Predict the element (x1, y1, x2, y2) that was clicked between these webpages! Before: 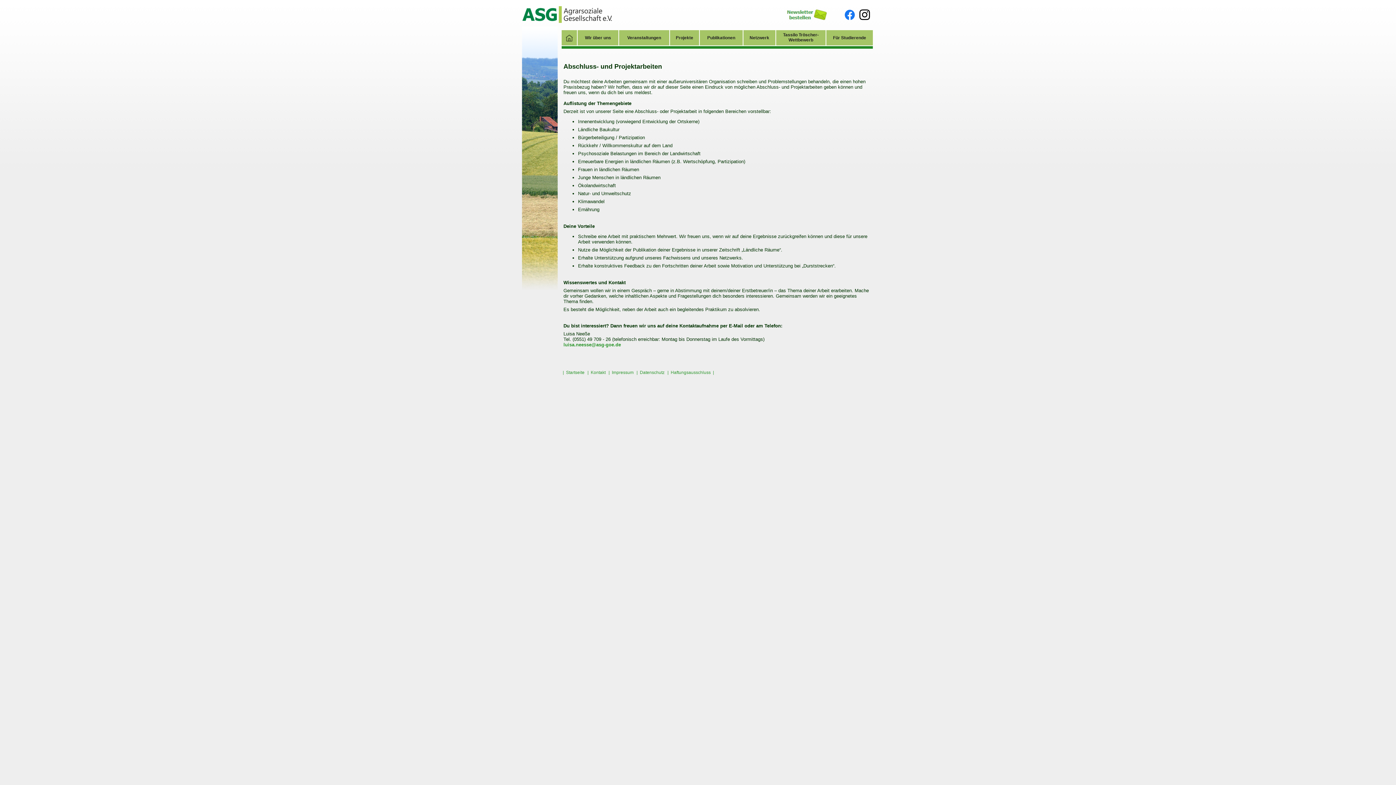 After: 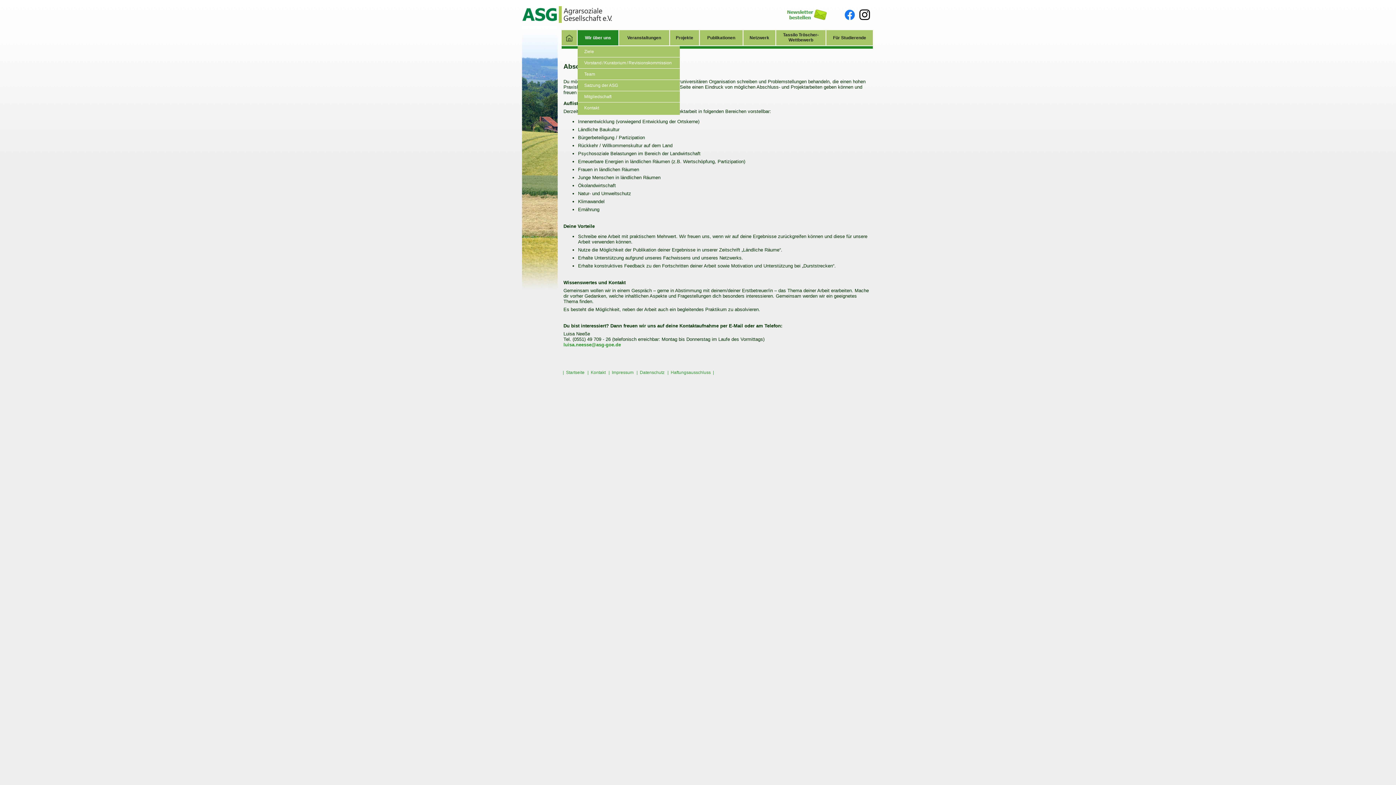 Action: label: Wir über uns bbox: (577, 30, 618, 45)